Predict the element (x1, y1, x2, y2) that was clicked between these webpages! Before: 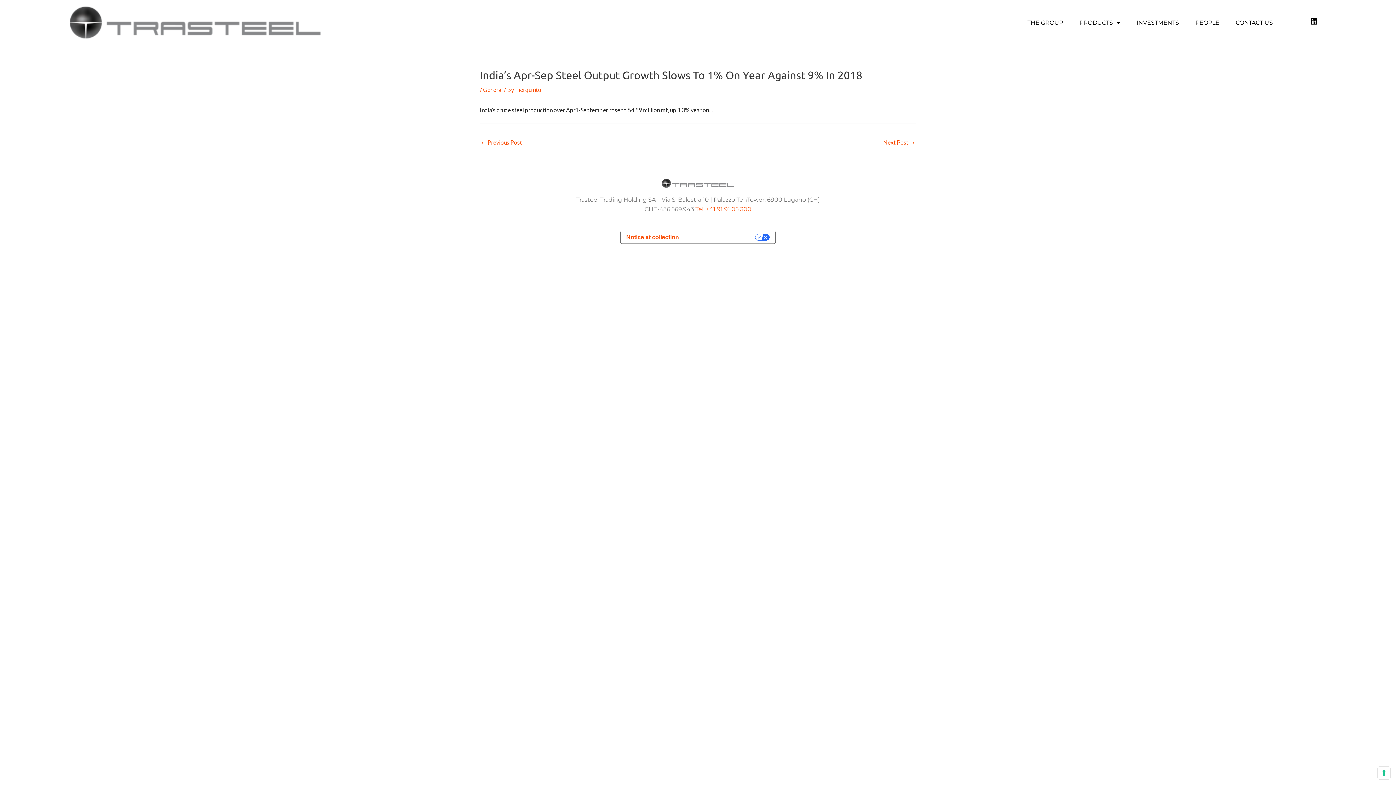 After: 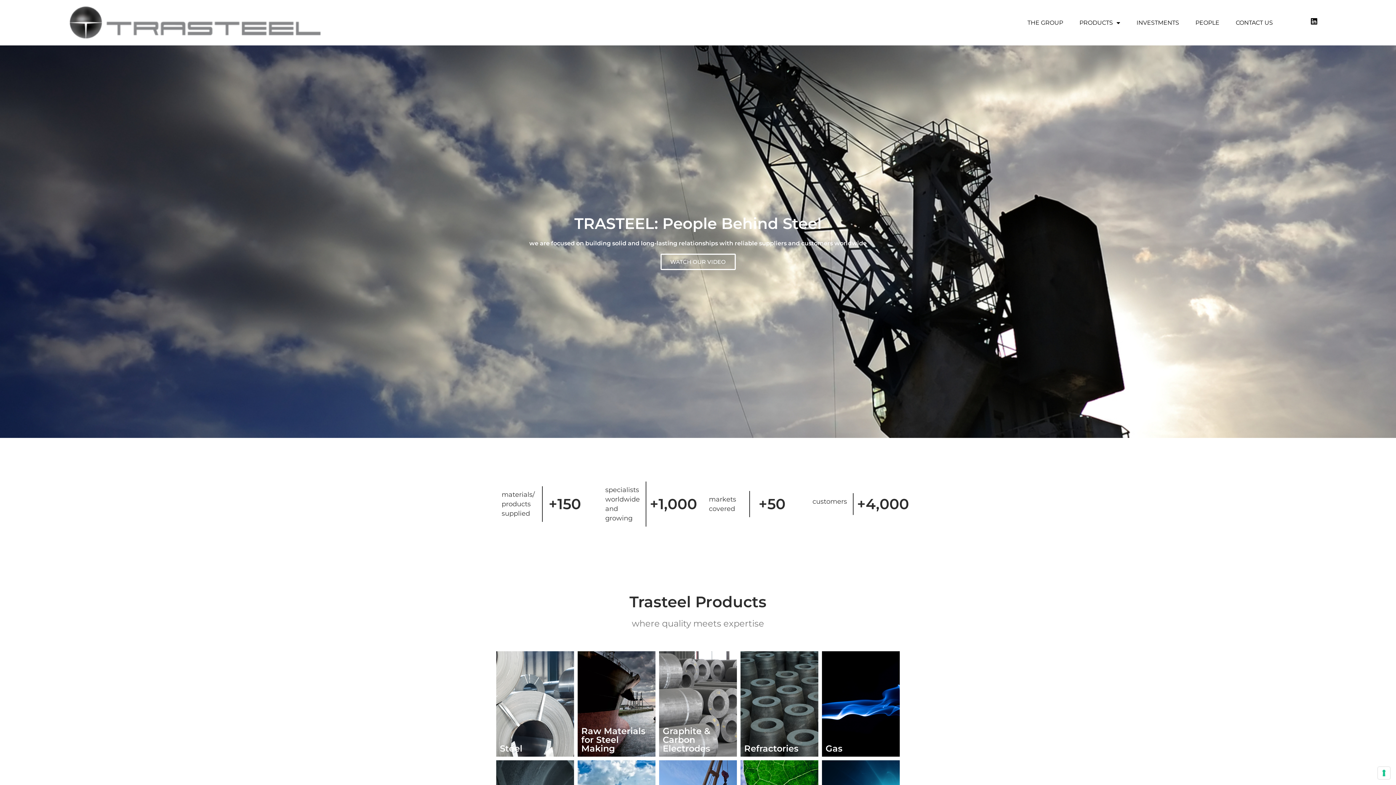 Action: bbox: (661, 177, 734, 188)